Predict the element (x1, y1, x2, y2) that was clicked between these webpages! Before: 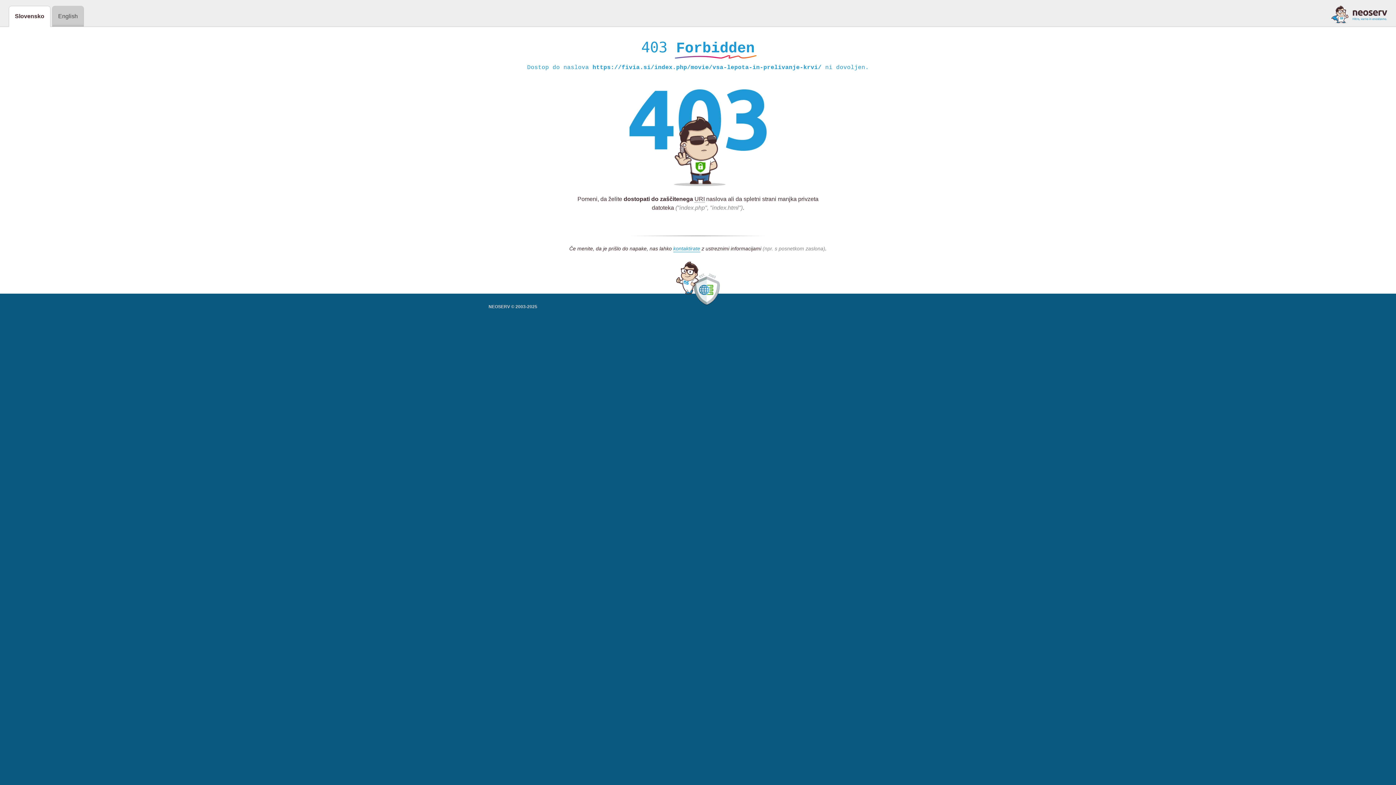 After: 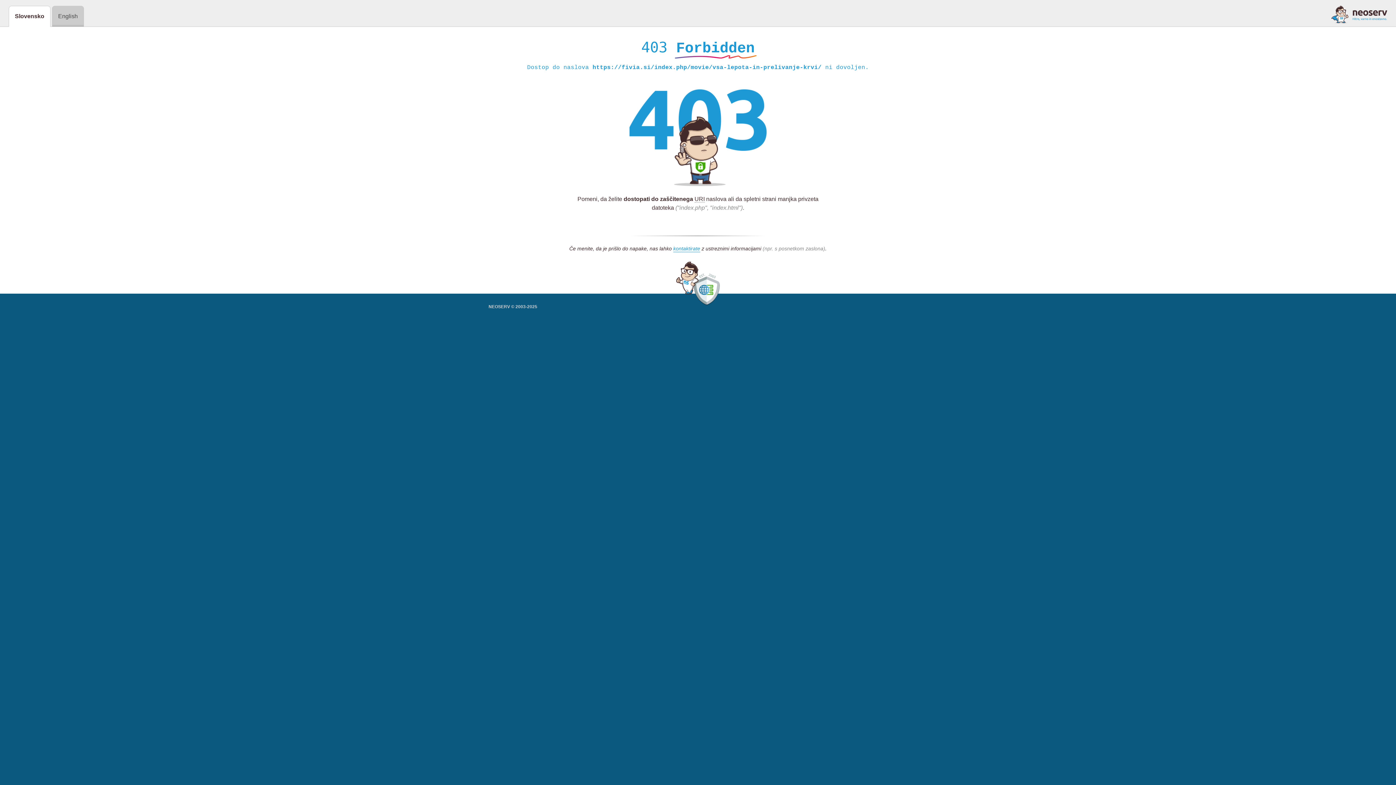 Action: bbox: (1331, 5, 1387, 23)